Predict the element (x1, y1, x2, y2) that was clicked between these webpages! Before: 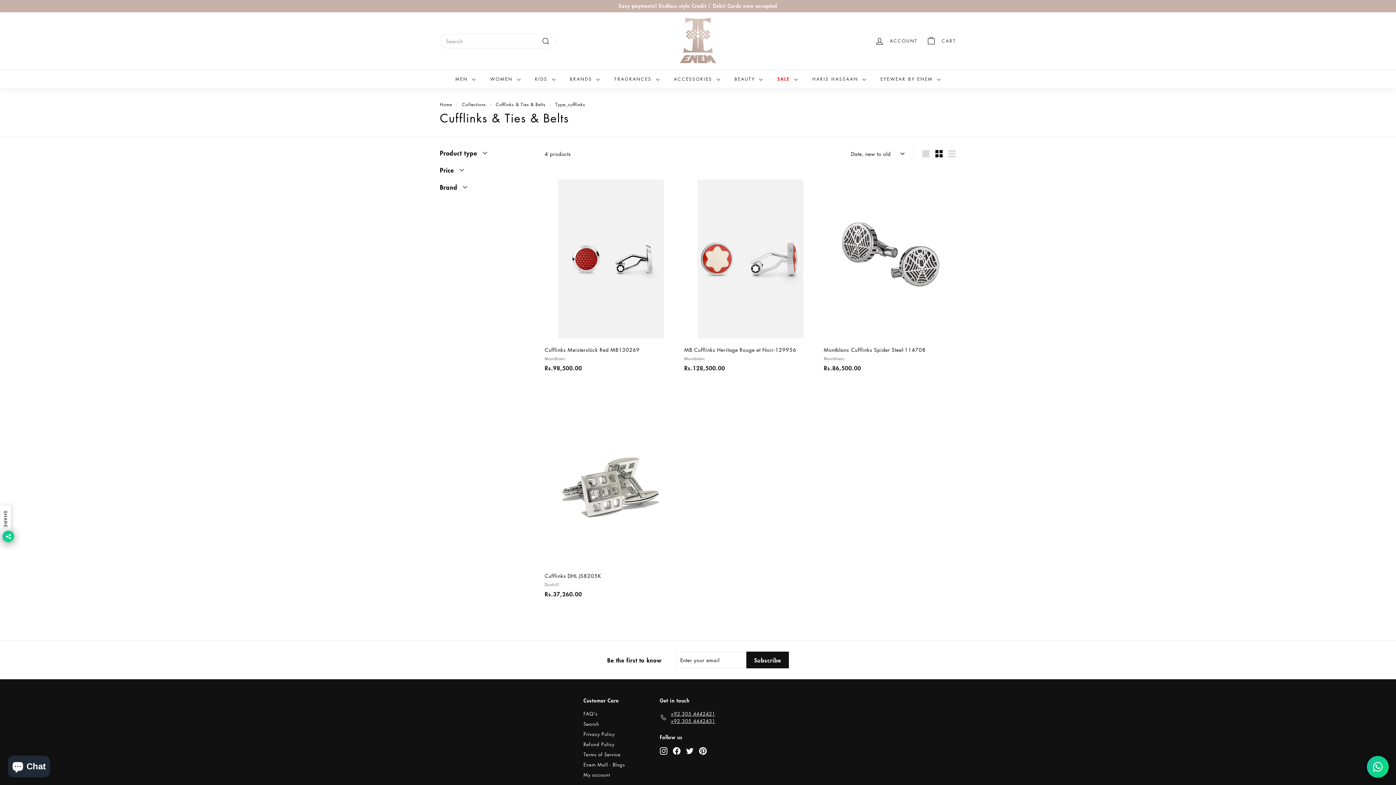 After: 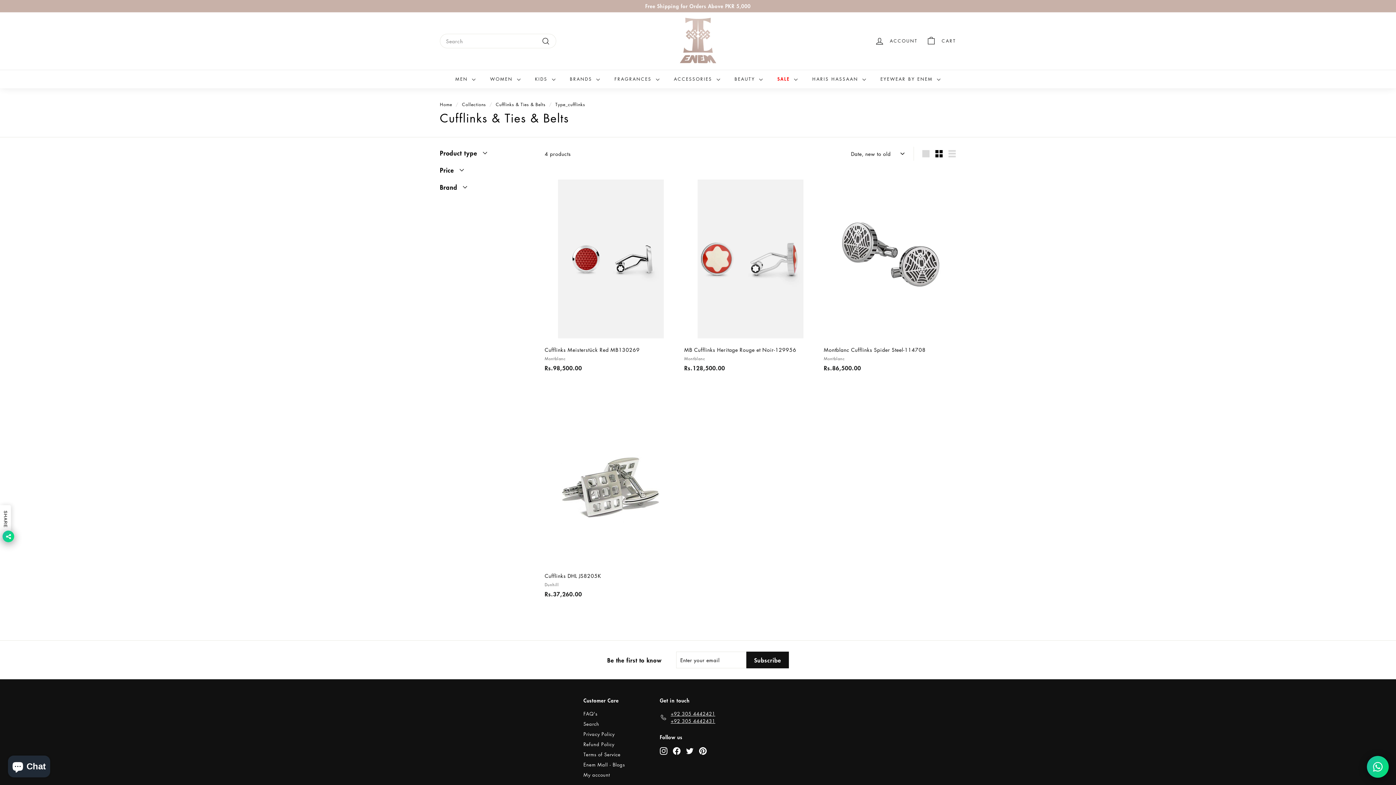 Action: bbox: (699, 747, 706, 755) label: Pinterest